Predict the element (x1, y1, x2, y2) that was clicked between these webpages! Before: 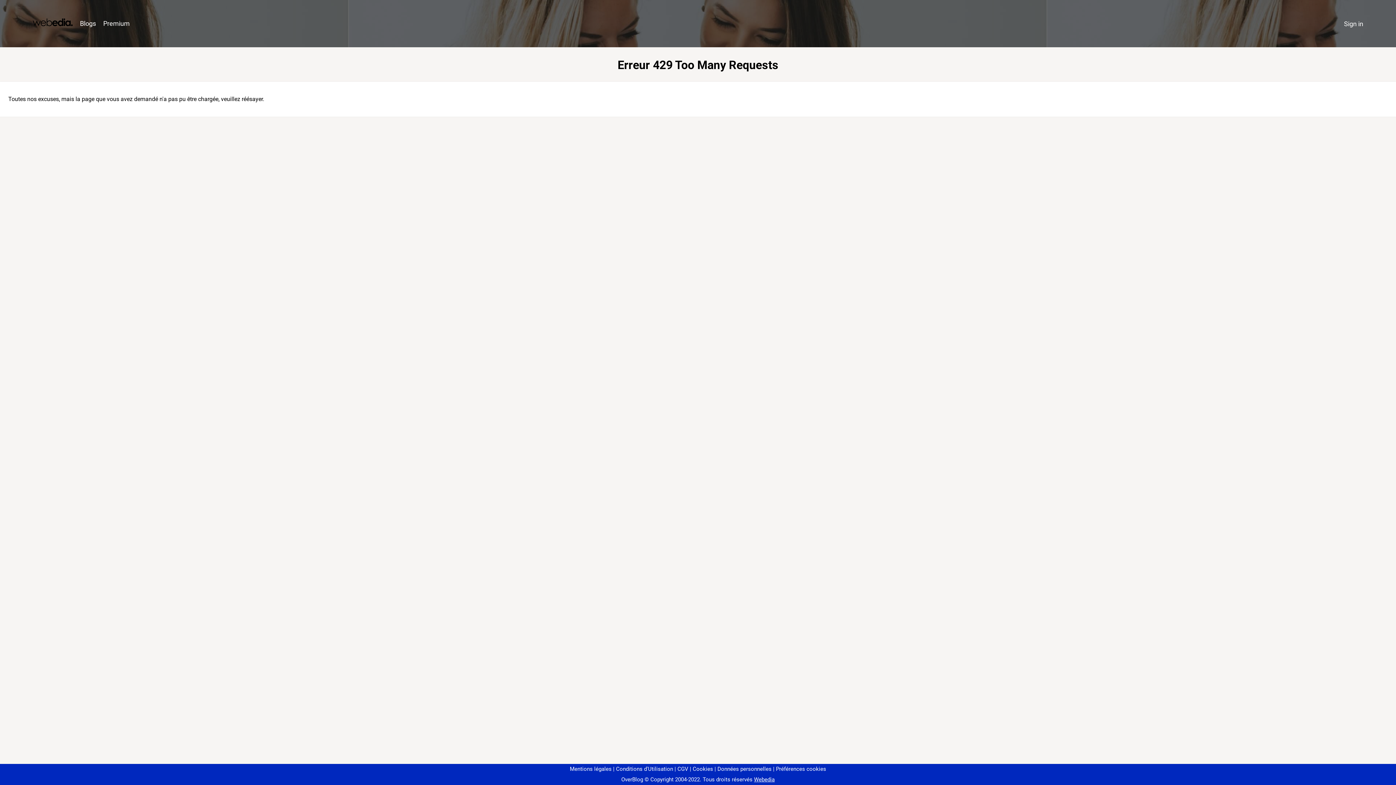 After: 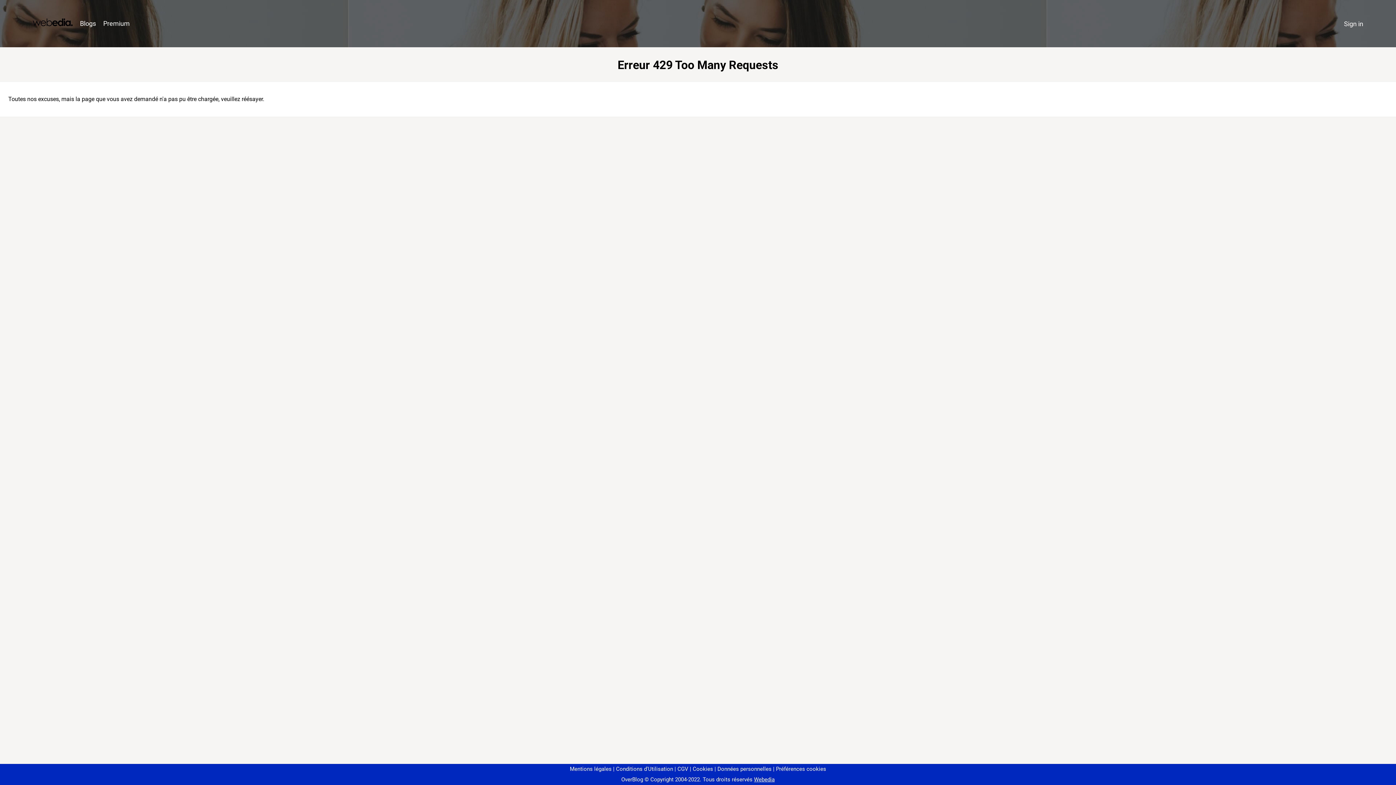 Action: label: Préférences cookies bbox: (773, 766, 826, 772)